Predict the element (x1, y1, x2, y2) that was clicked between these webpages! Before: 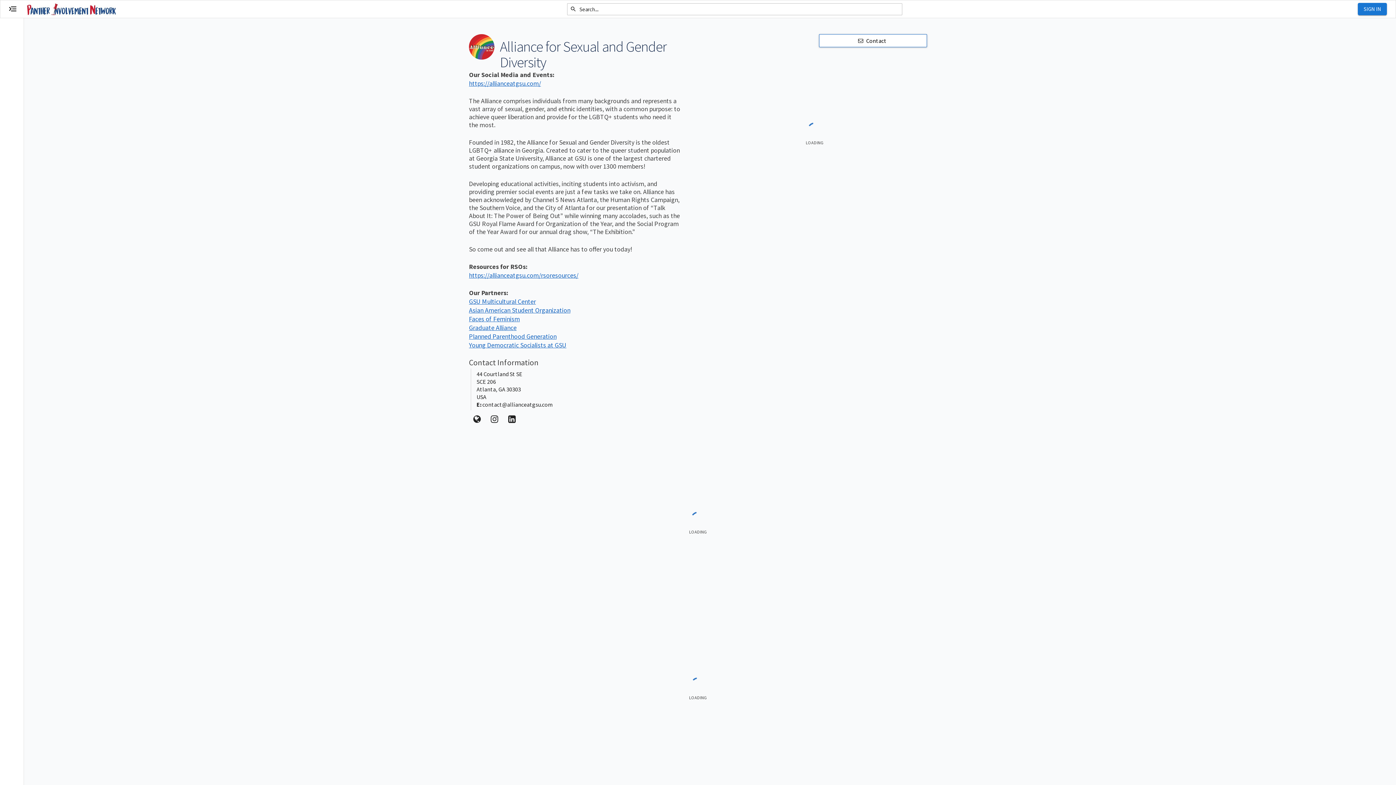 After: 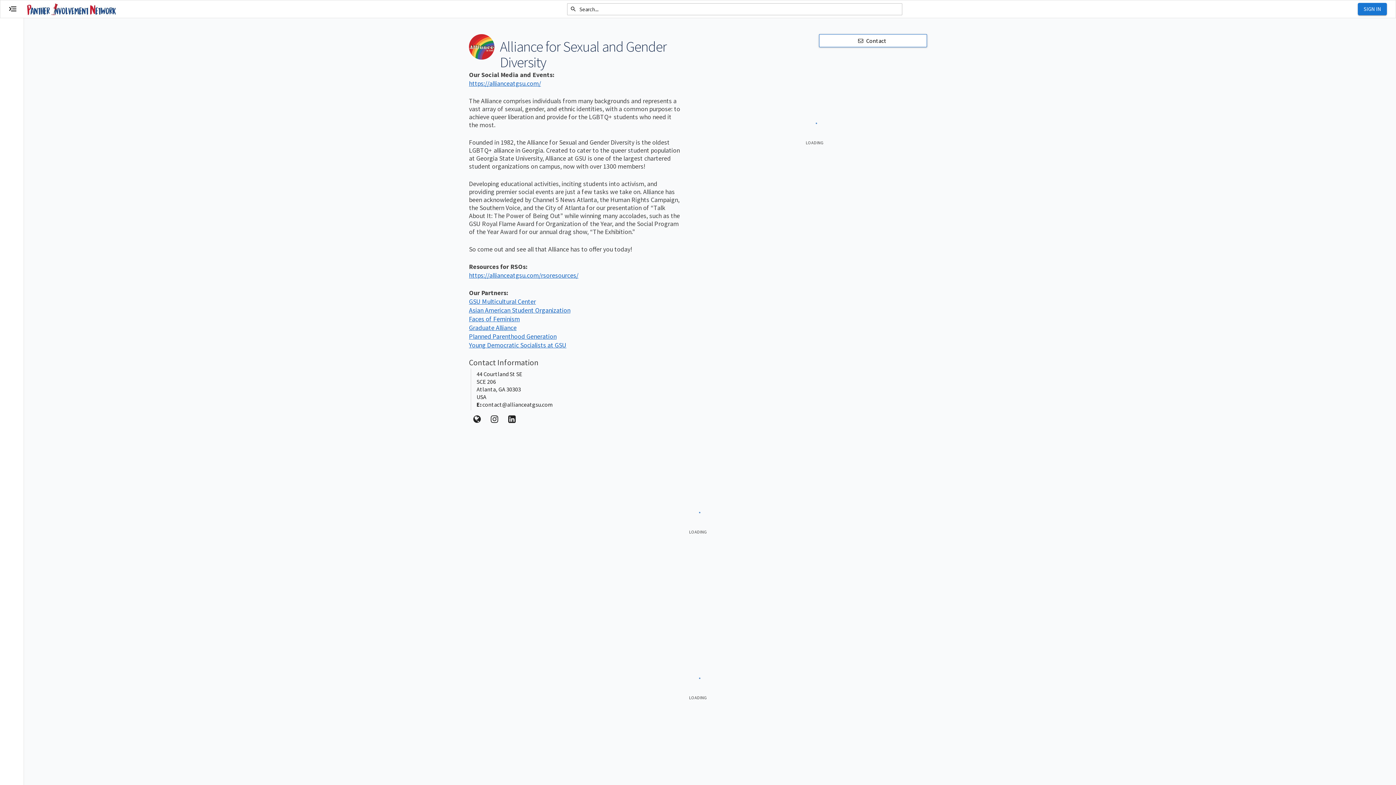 Action: bbox: (469, 306, 570, 314) label: Asian American Student Organization